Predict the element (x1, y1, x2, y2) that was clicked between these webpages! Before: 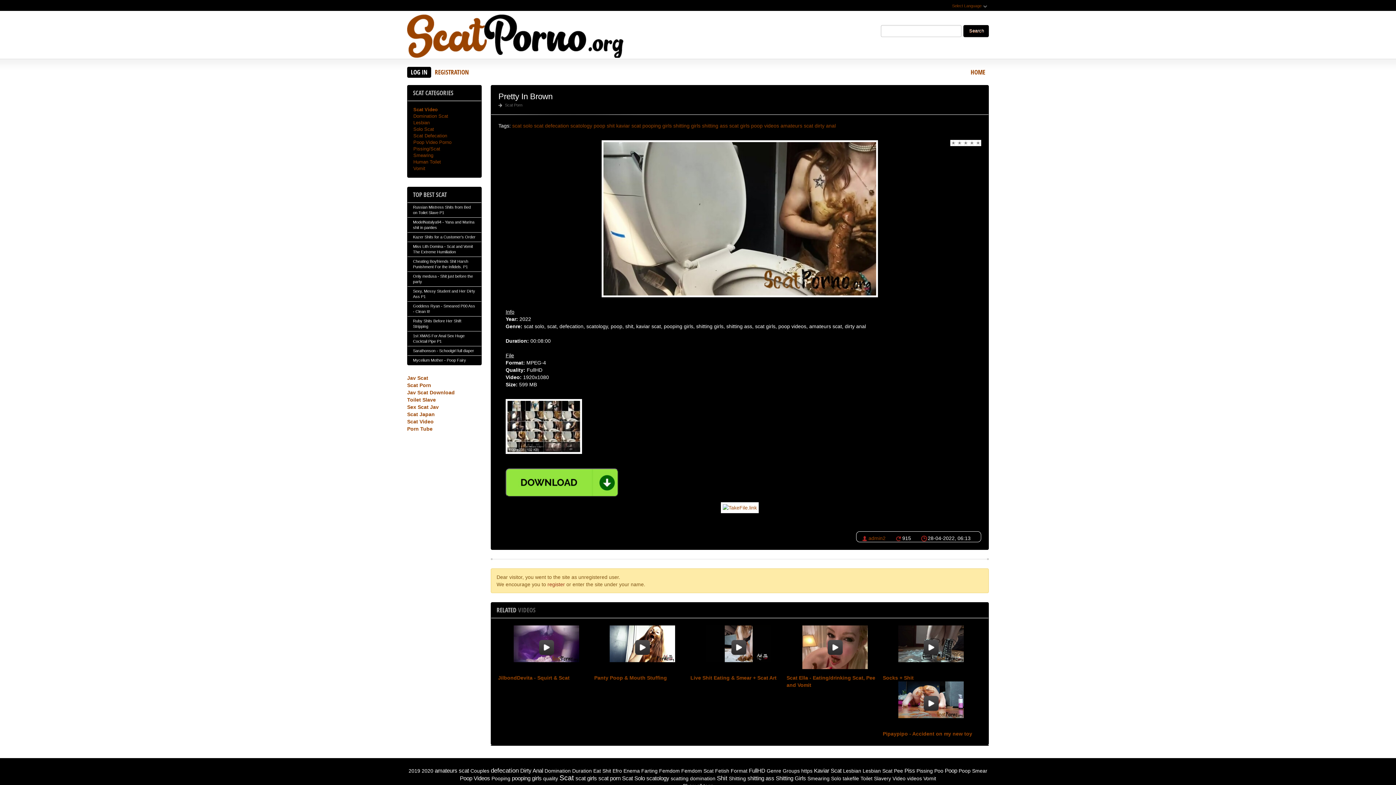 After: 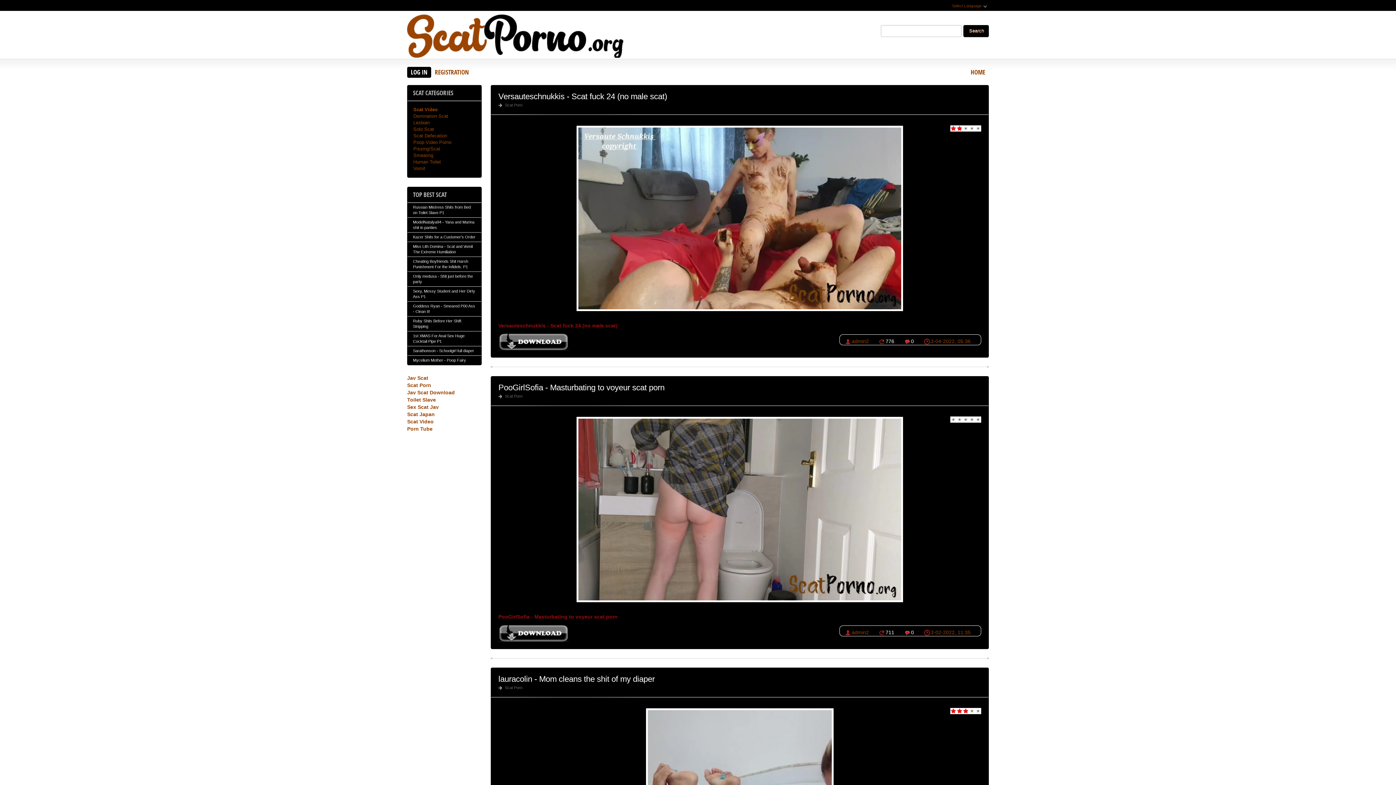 Action: bbox: (543, 776, 558, 781) label: quality